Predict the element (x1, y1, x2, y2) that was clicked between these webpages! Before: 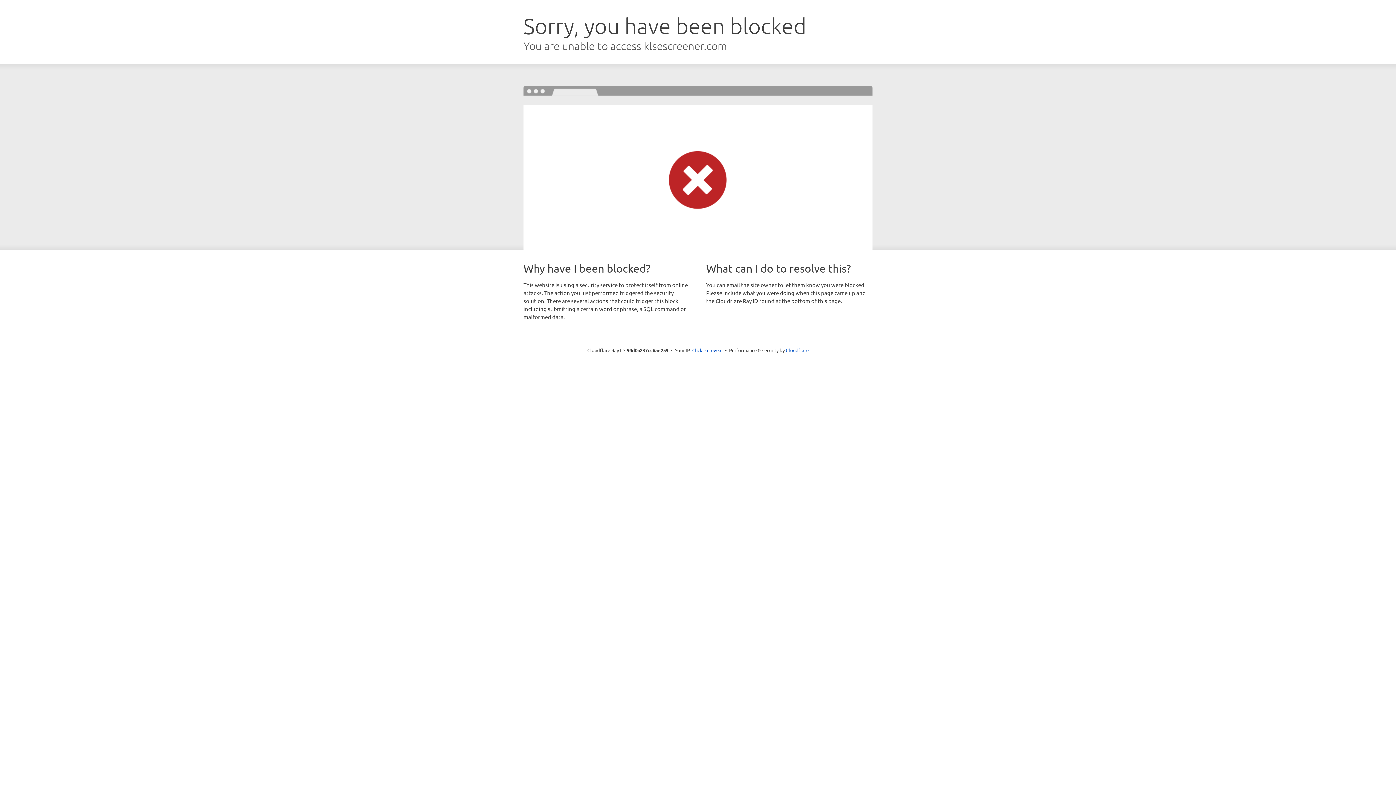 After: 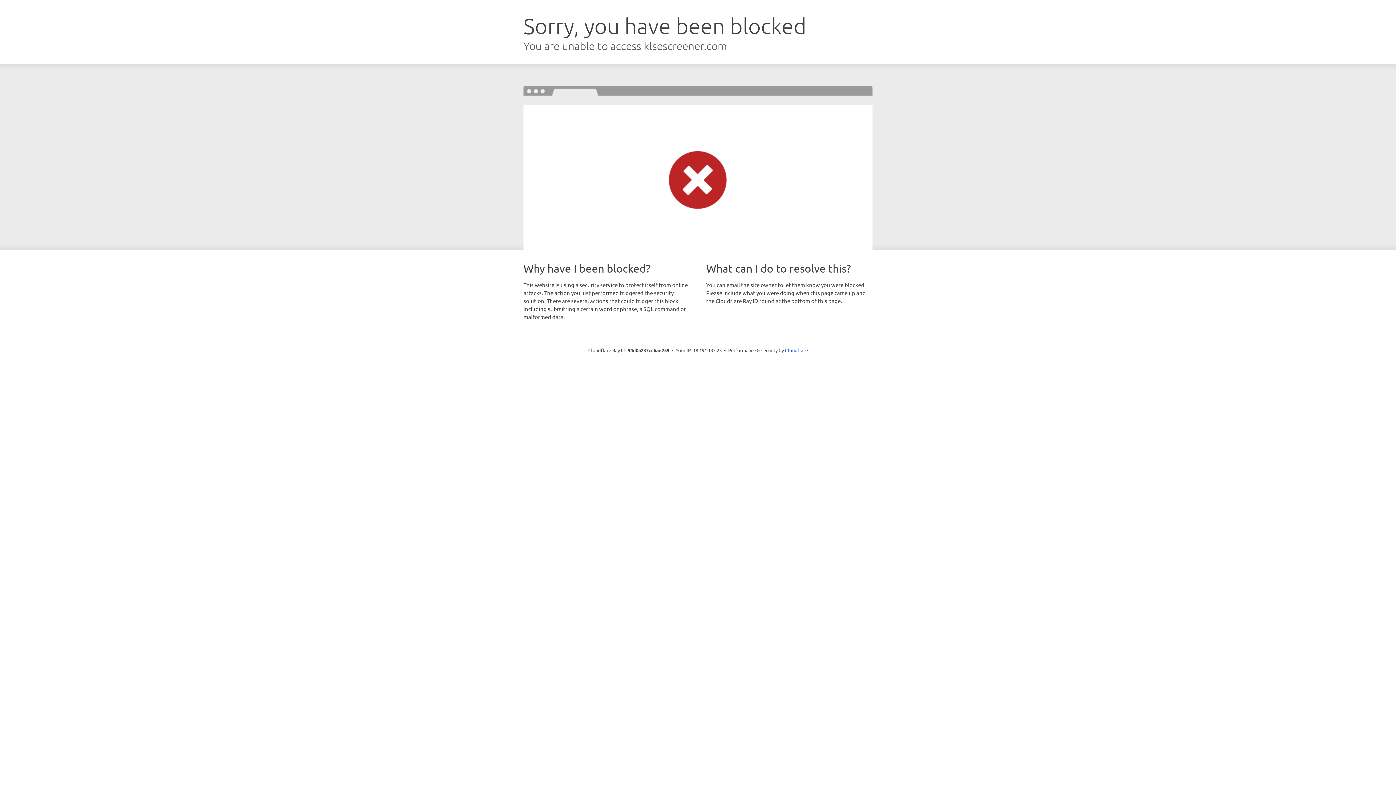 Action: label: Click to reveal bbox: (692, 346, 722, 353)